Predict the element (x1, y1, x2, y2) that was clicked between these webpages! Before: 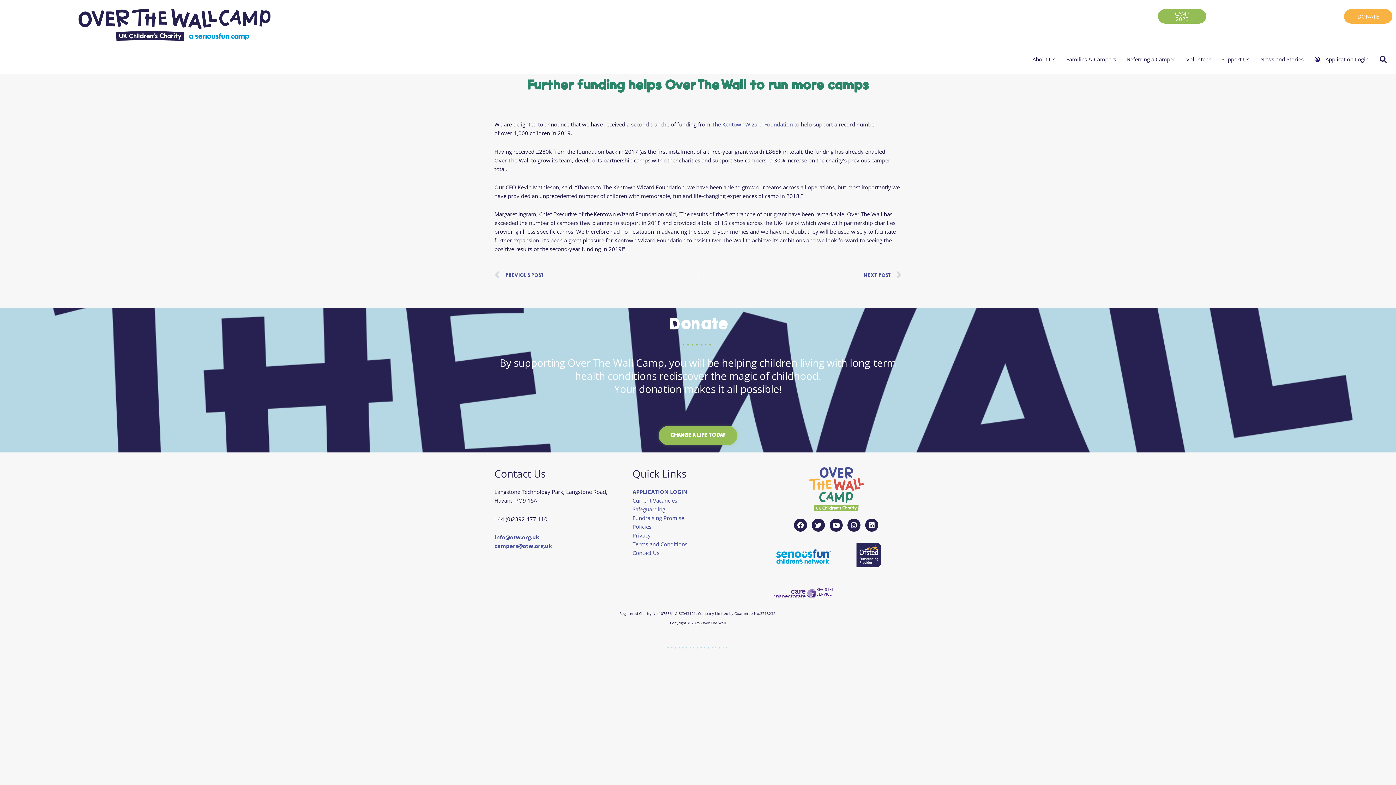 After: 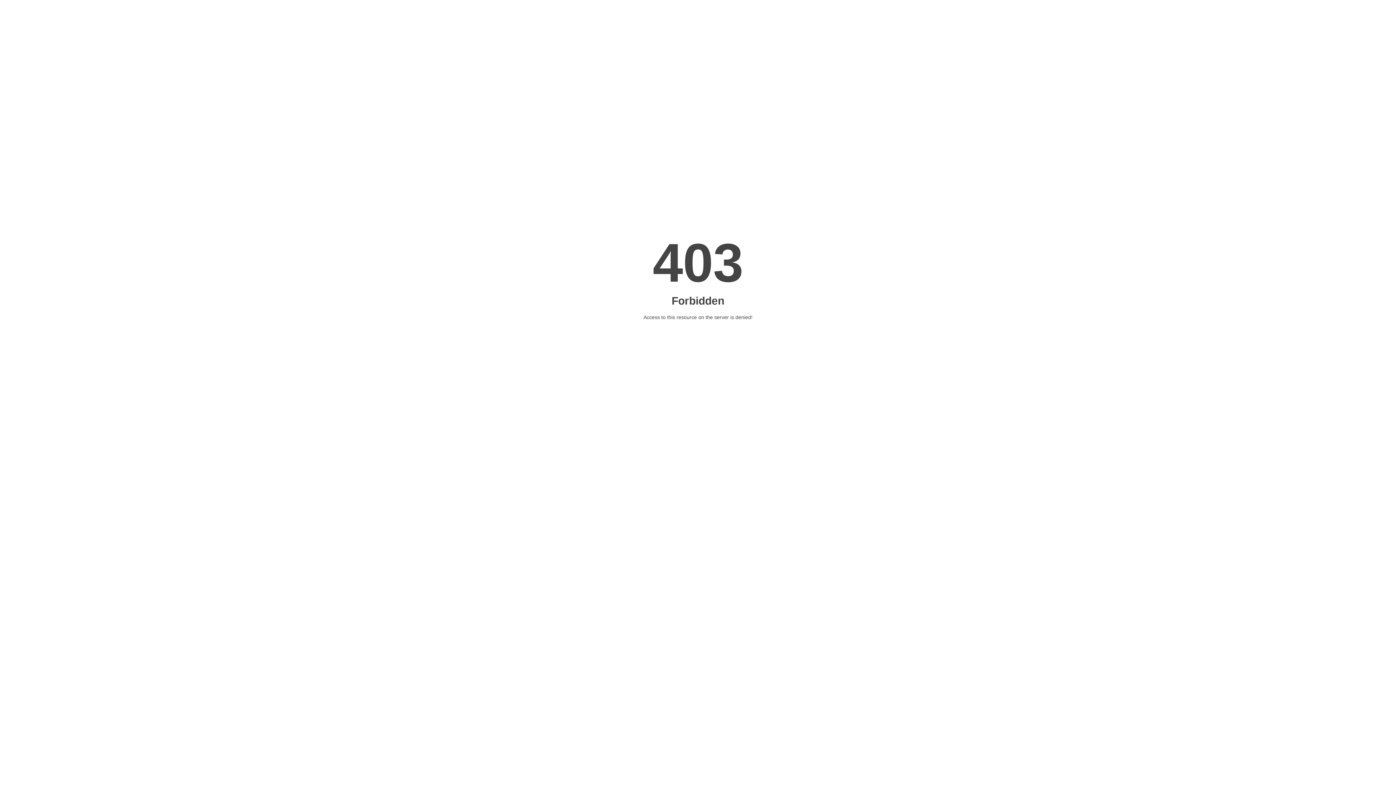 Action: label: The Kentown Wizard Foundation bbox: (712, 120, 793, 128)